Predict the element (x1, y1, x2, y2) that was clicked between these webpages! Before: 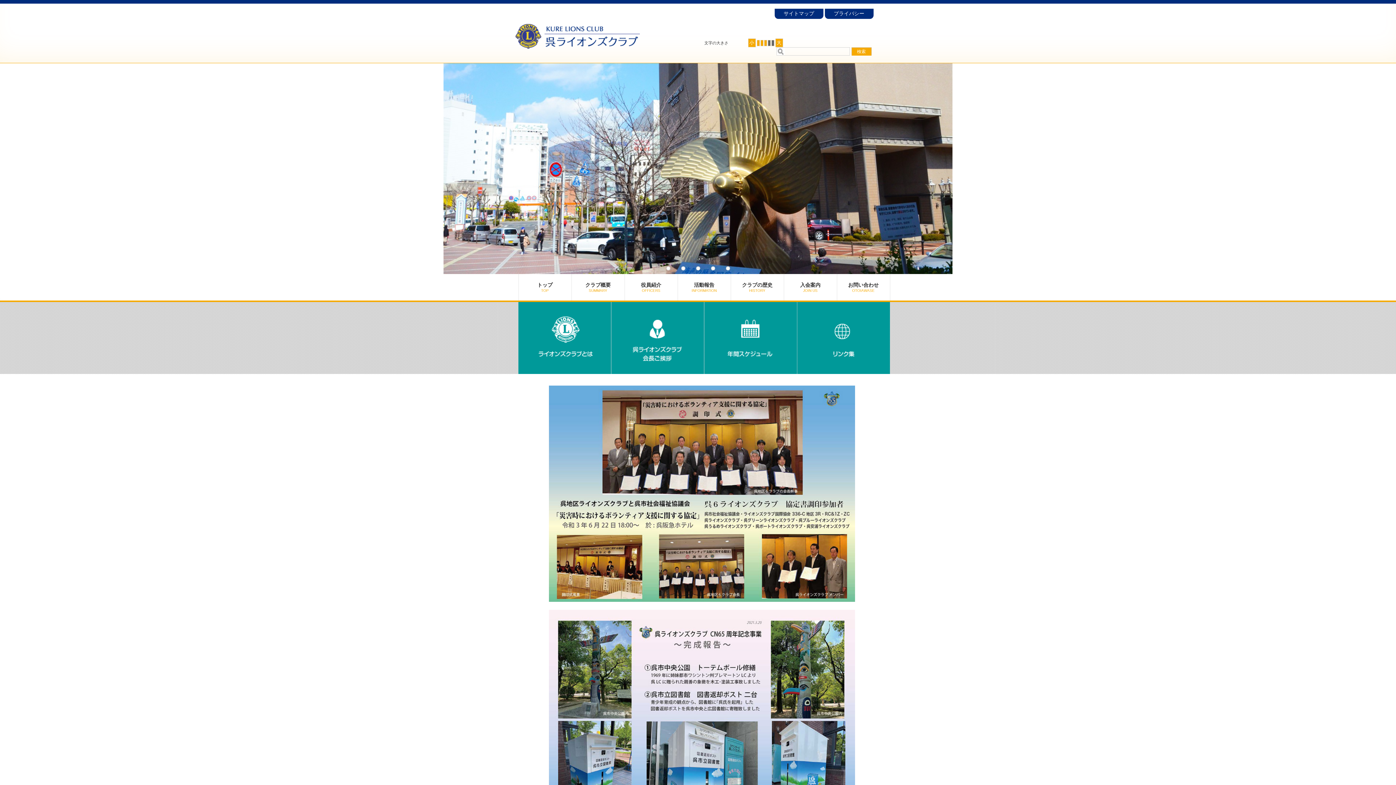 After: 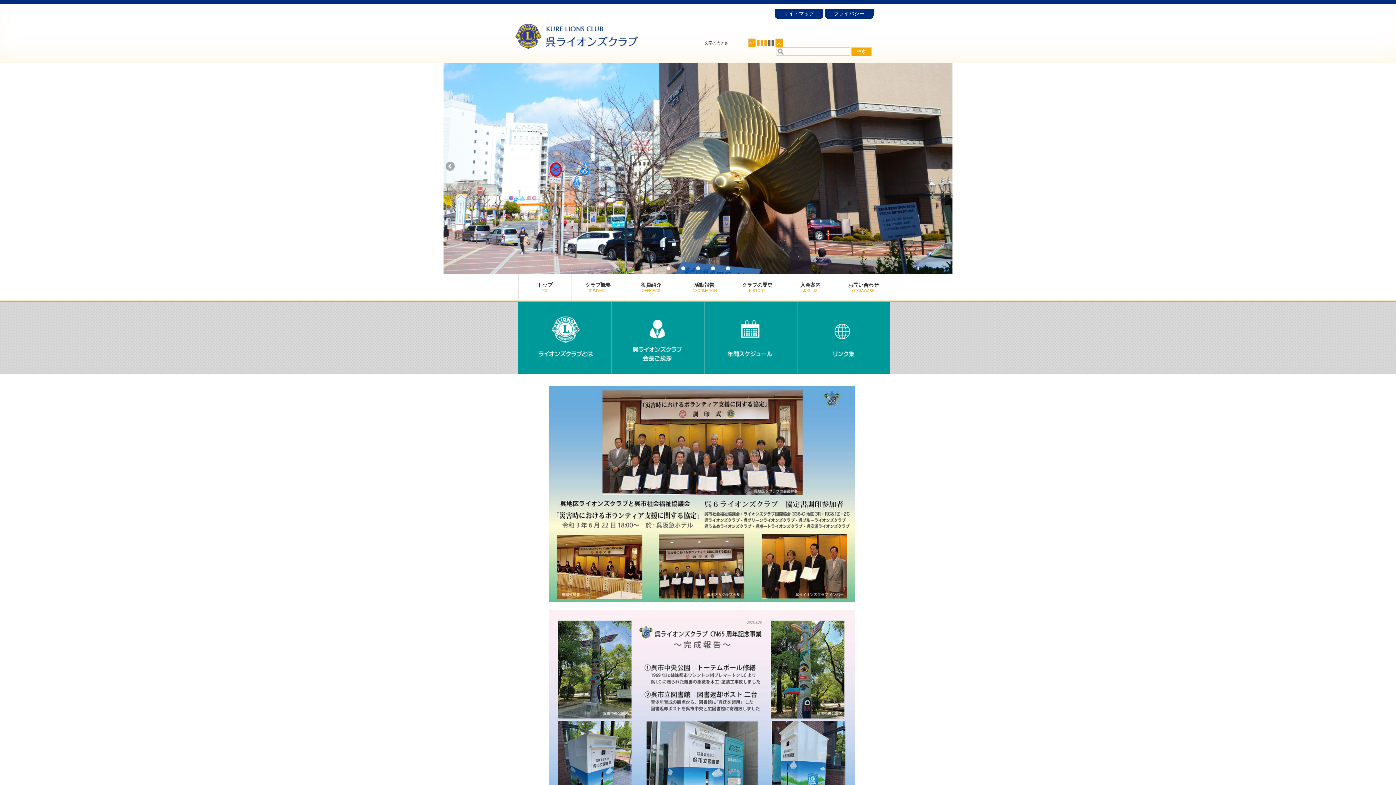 Action: label: 2 bbox: (681, 266, 685, 270)